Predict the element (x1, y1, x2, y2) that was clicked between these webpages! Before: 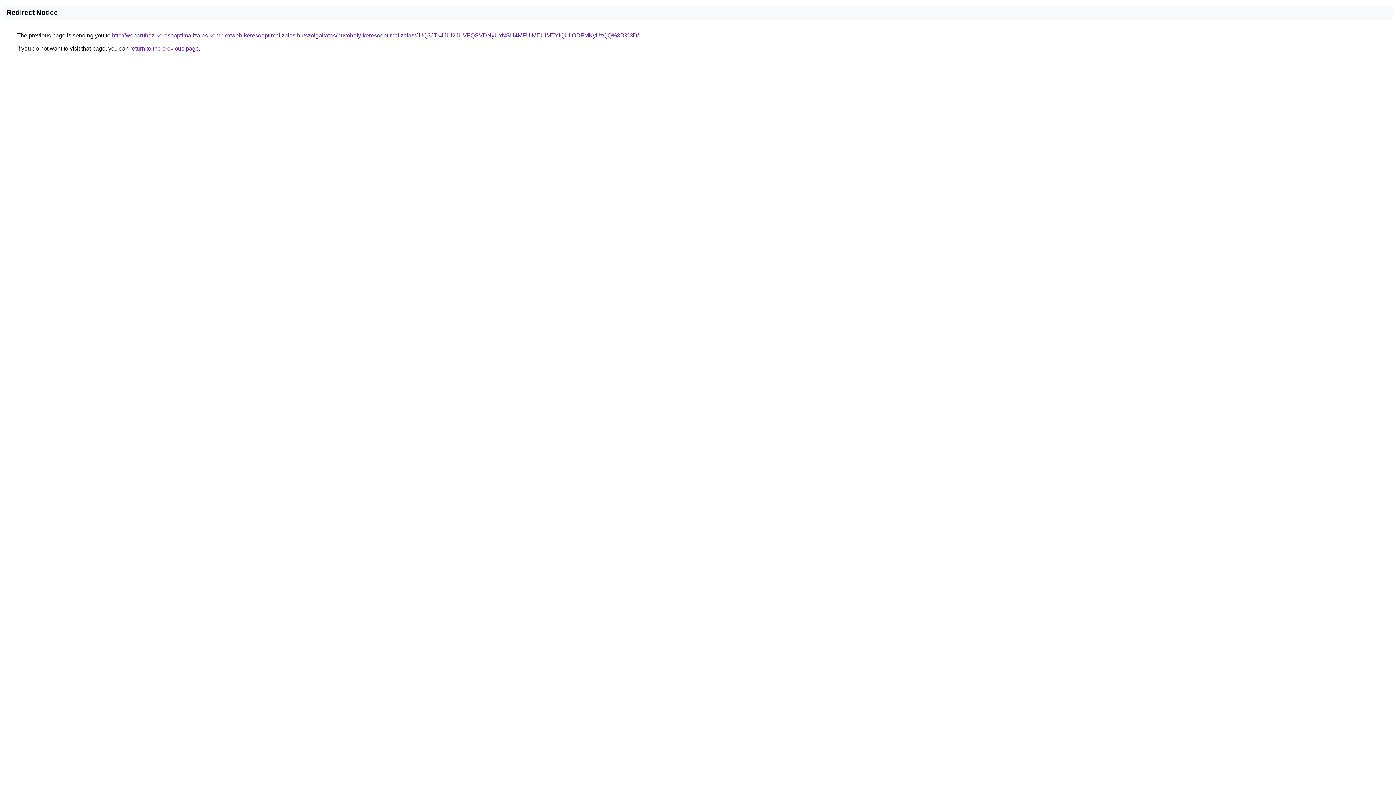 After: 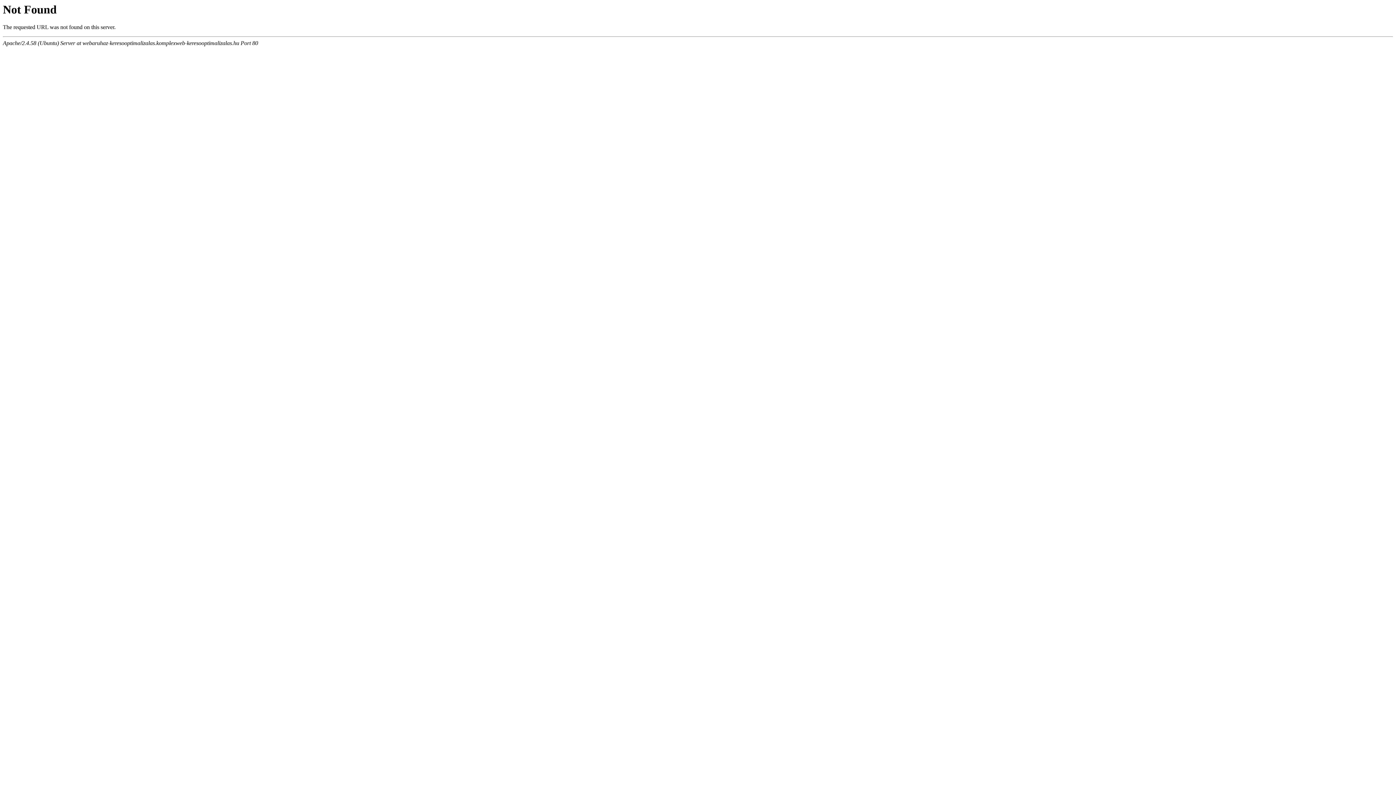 Action: bbox: (112, 32, 638, 38) label: http://webaruhaz-keresooptimalizalas.komplexweb-keresooptimalizalas.hu/szolgaltatas/buvohely-keresooptimalizalas/JUQ3JTk4JUI2JUVFQSVDNyUxNSU4MFUlMEUlMTYlQUIlODFMKyUzQQ%3D%3D/